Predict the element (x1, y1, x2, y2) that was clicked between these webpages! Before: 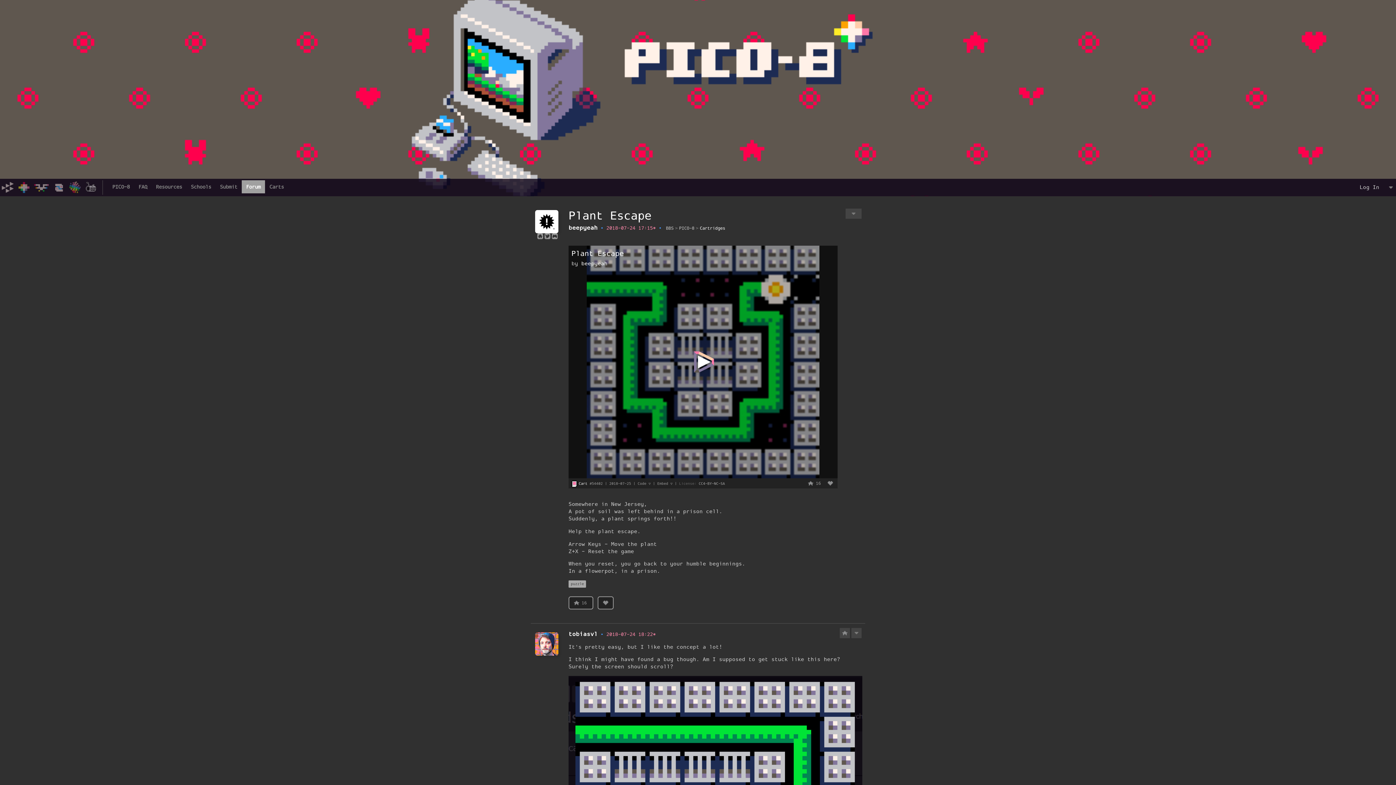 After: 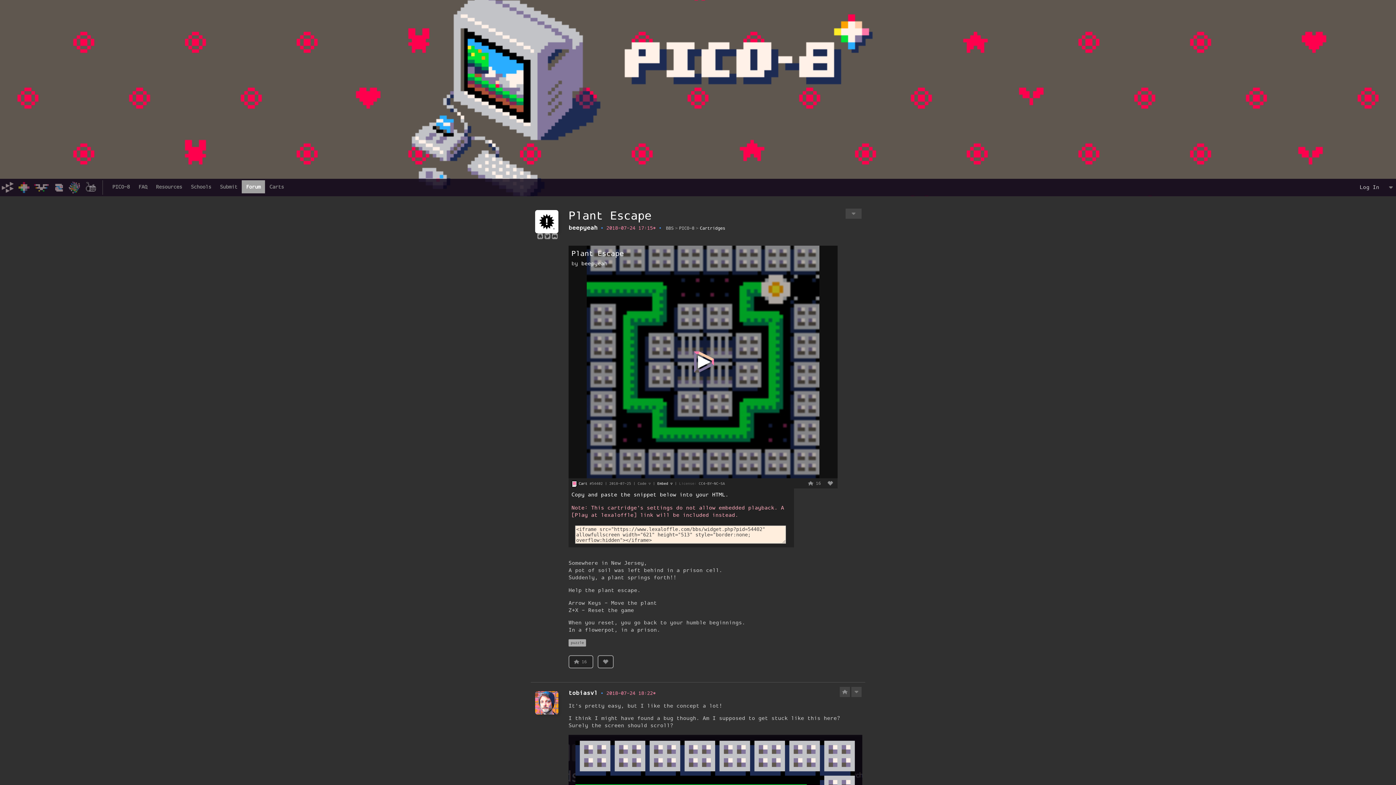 Action: label: Embed ▽ bbox: (657, 481, 672, 486)